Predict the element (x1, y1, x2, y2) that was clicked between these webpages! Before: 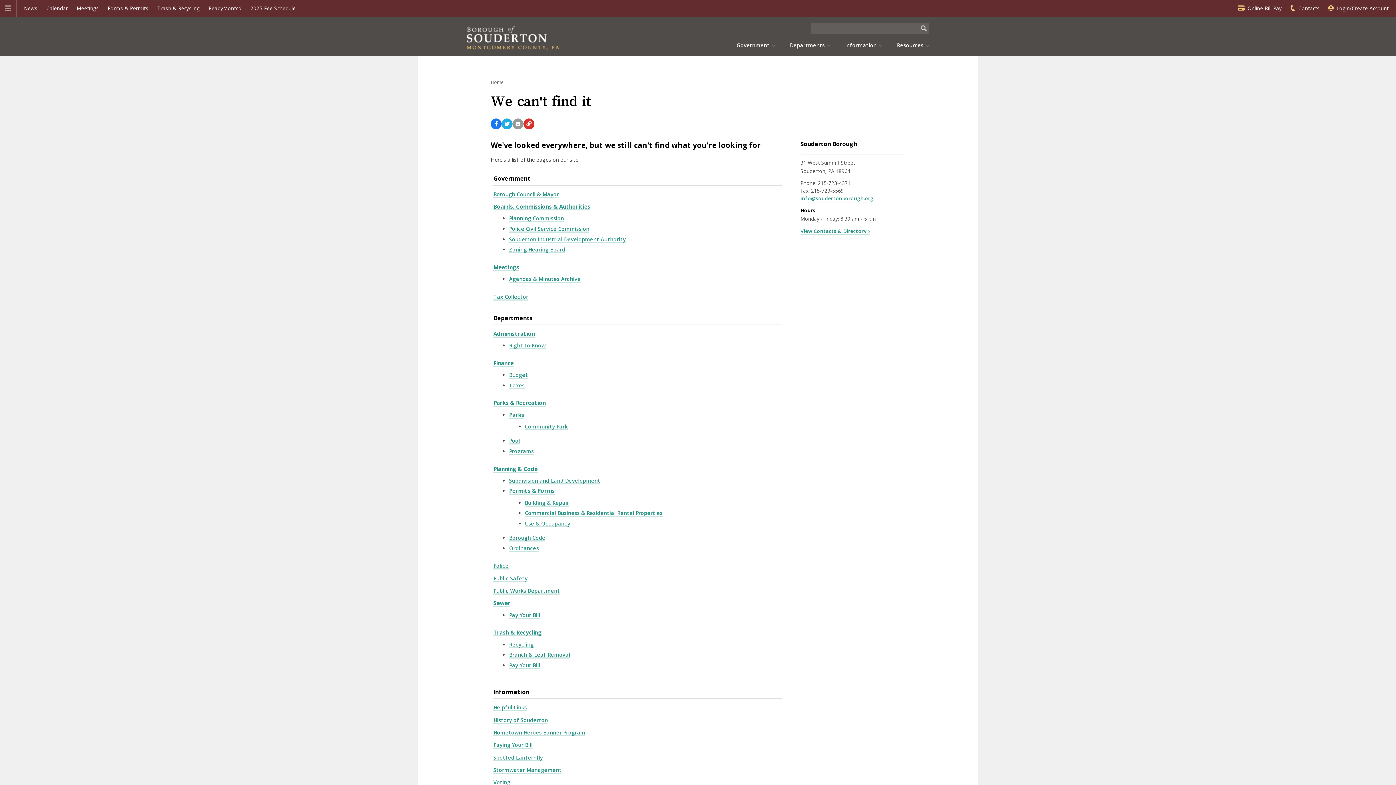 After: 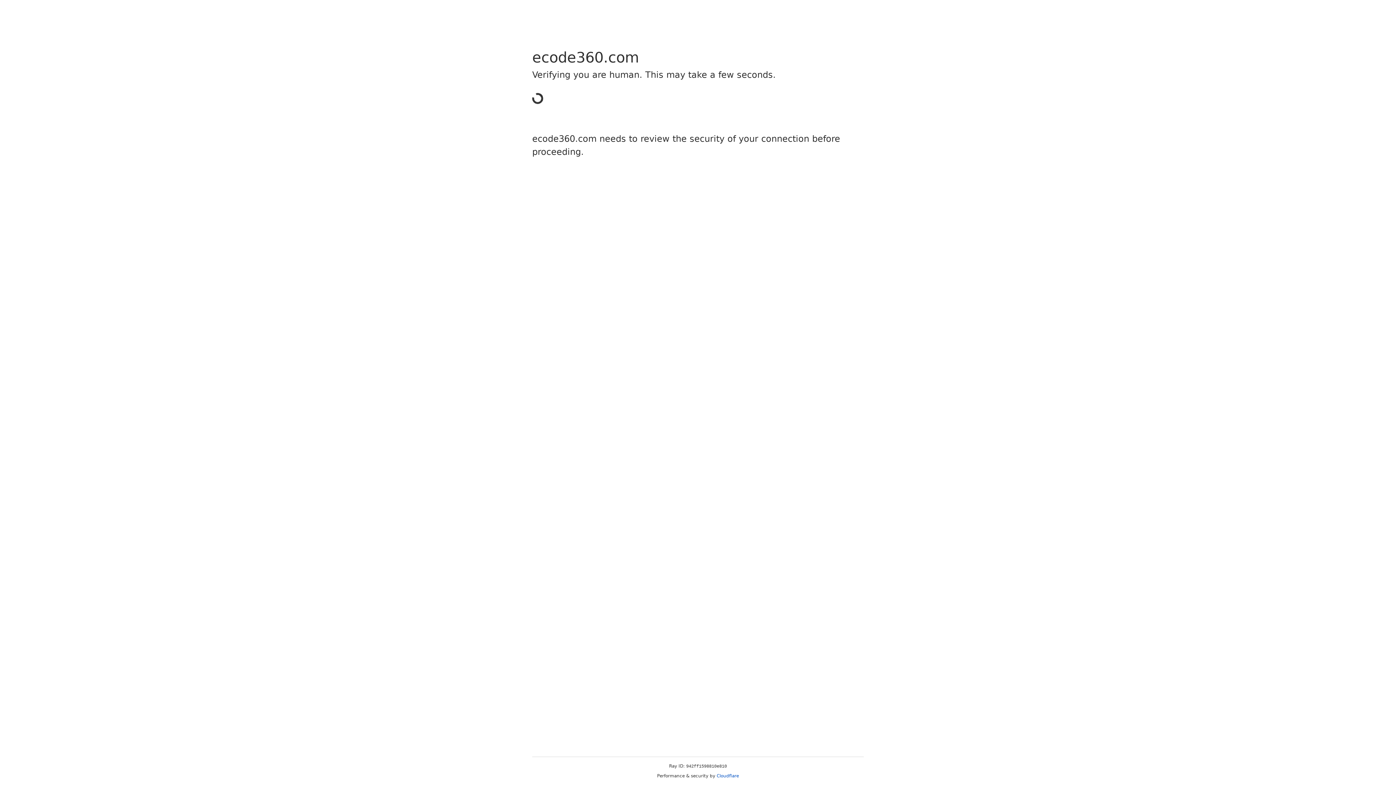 Action: bbox: (509, 534, 545, 541) label: Borough Code